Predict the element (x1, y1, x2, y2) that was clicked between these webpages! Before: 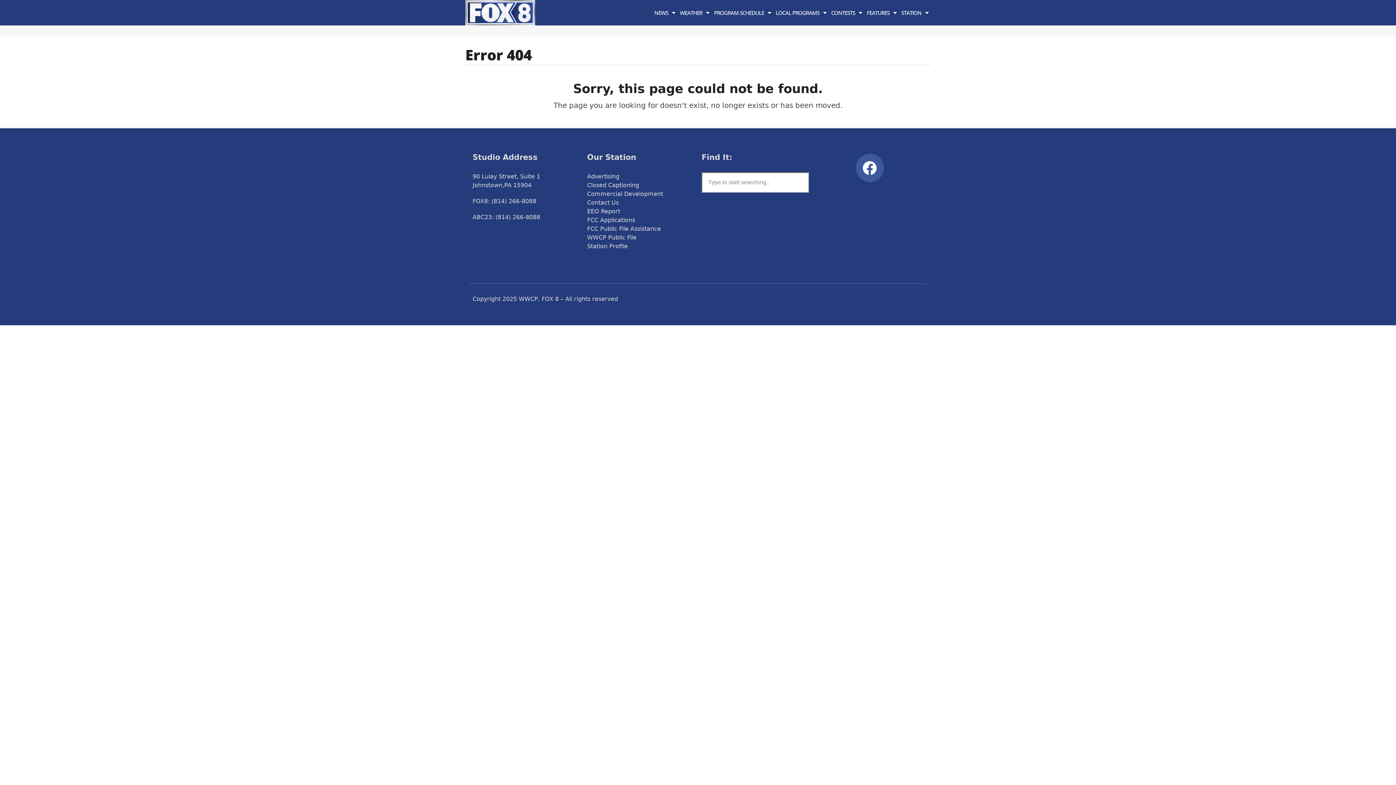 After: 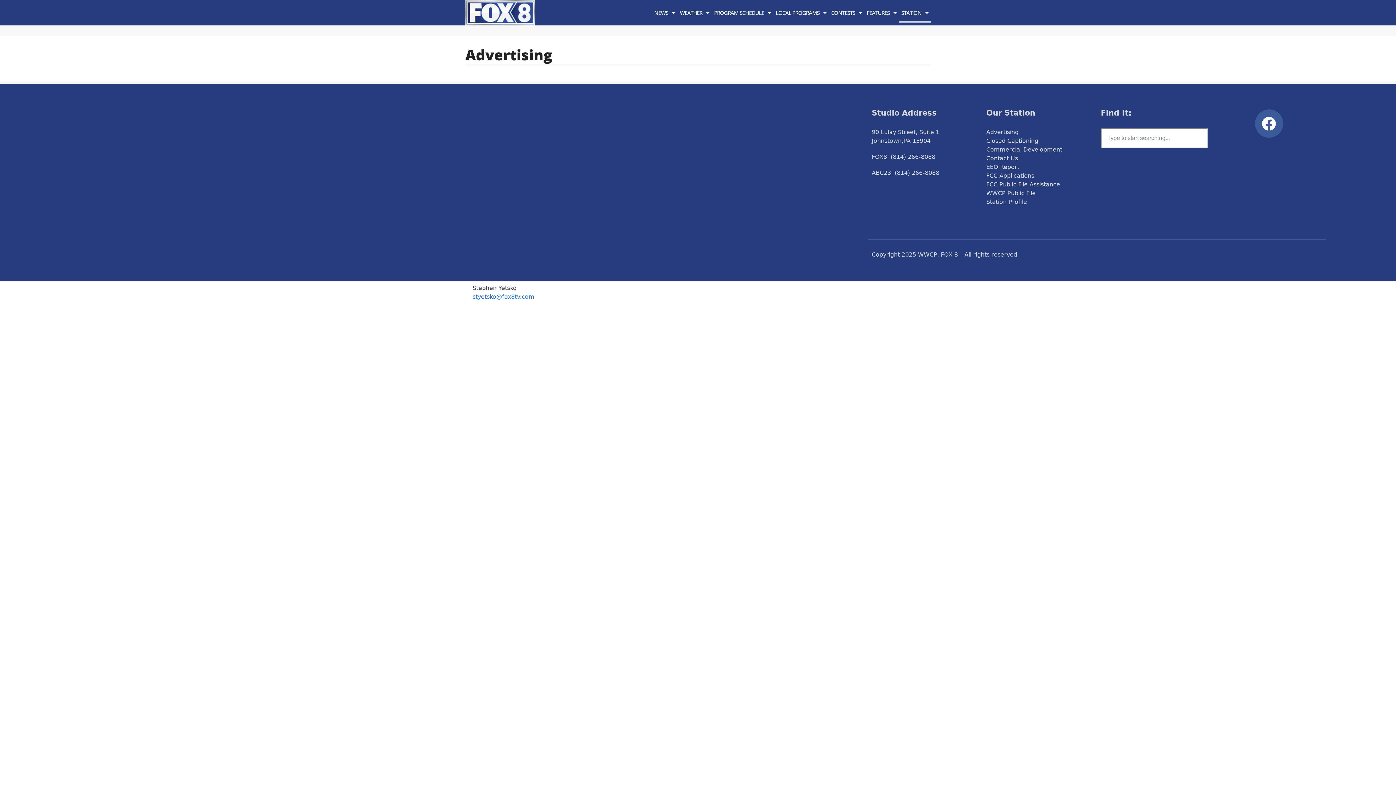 Action: bbox: (587, 172, 619, 181) label: Advertising